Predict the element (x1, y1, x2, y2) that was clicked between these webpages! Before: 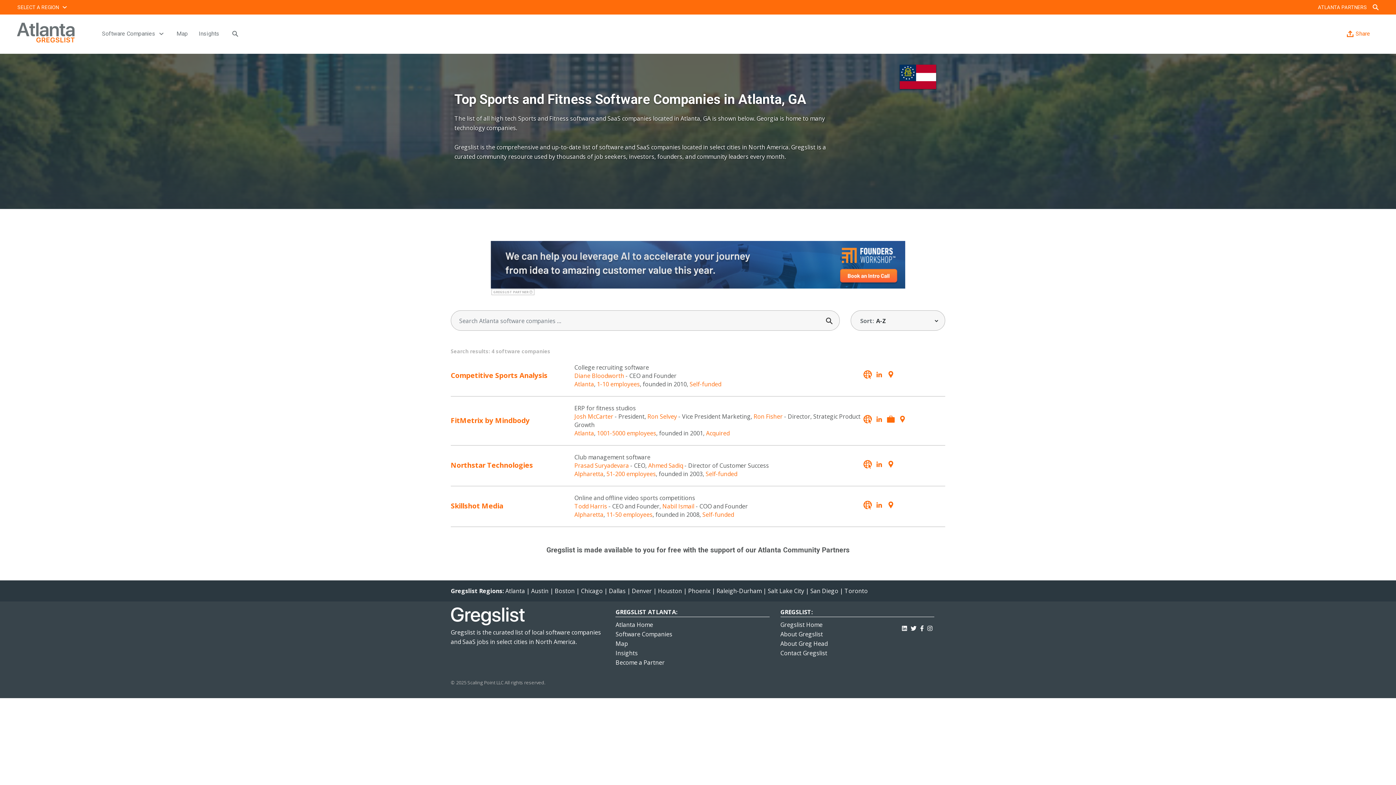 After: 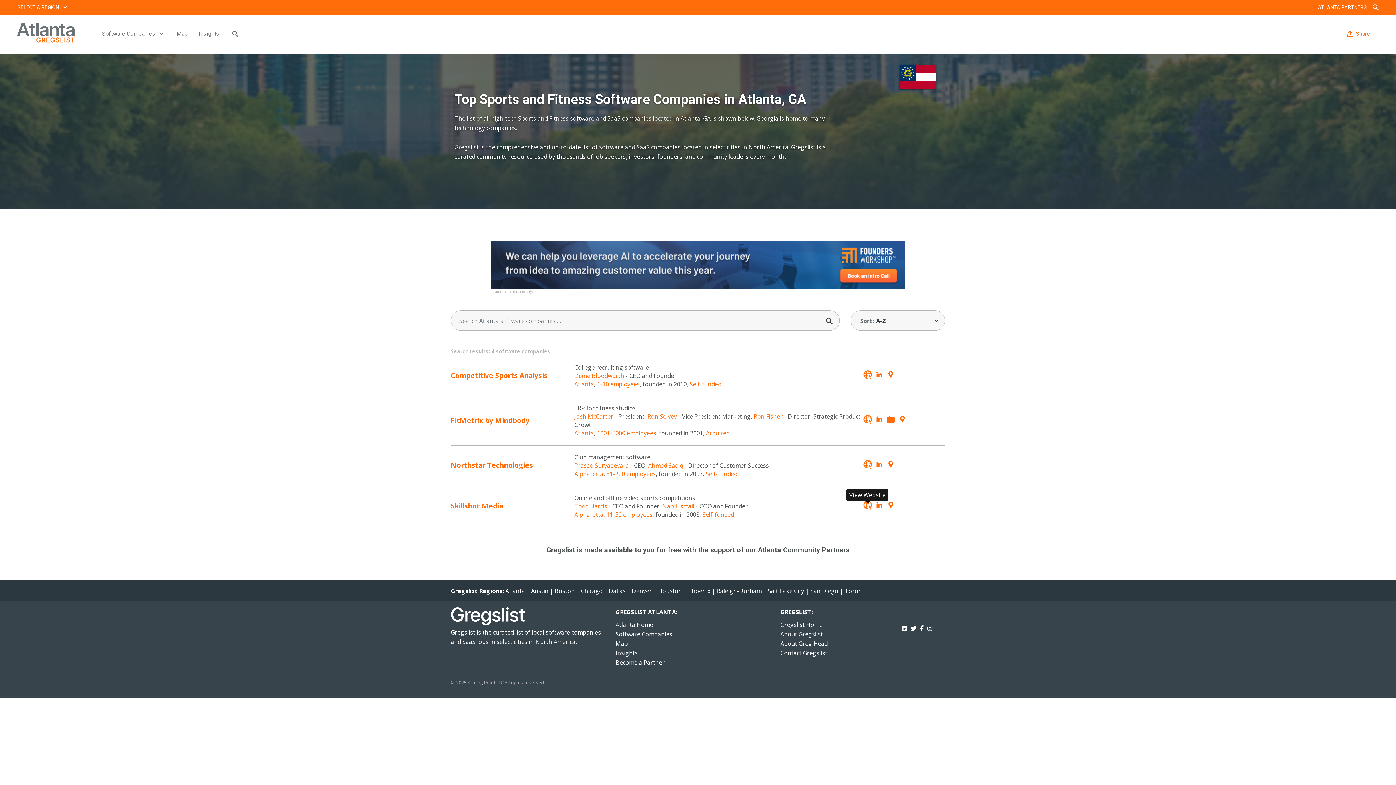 Action: bbox: (863, 503, 872, 515)